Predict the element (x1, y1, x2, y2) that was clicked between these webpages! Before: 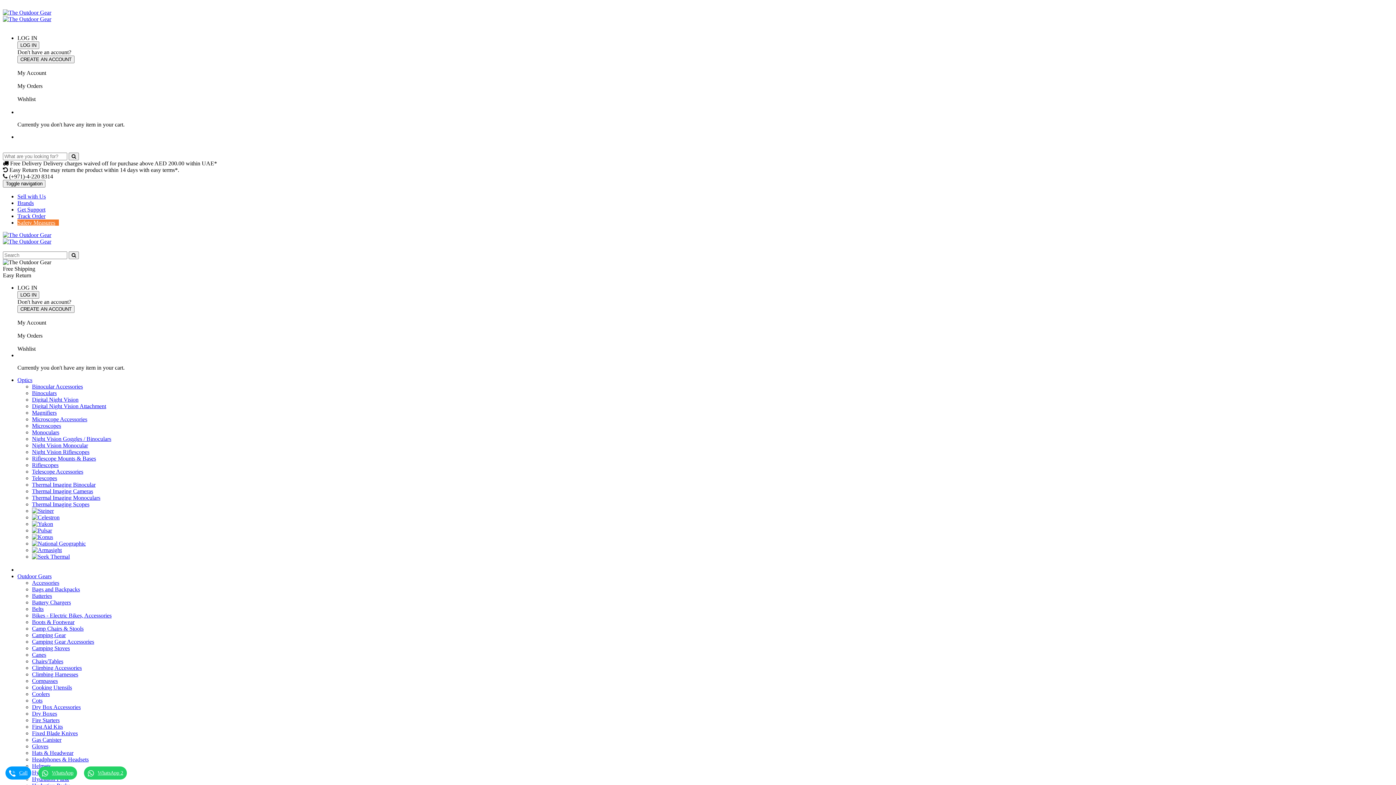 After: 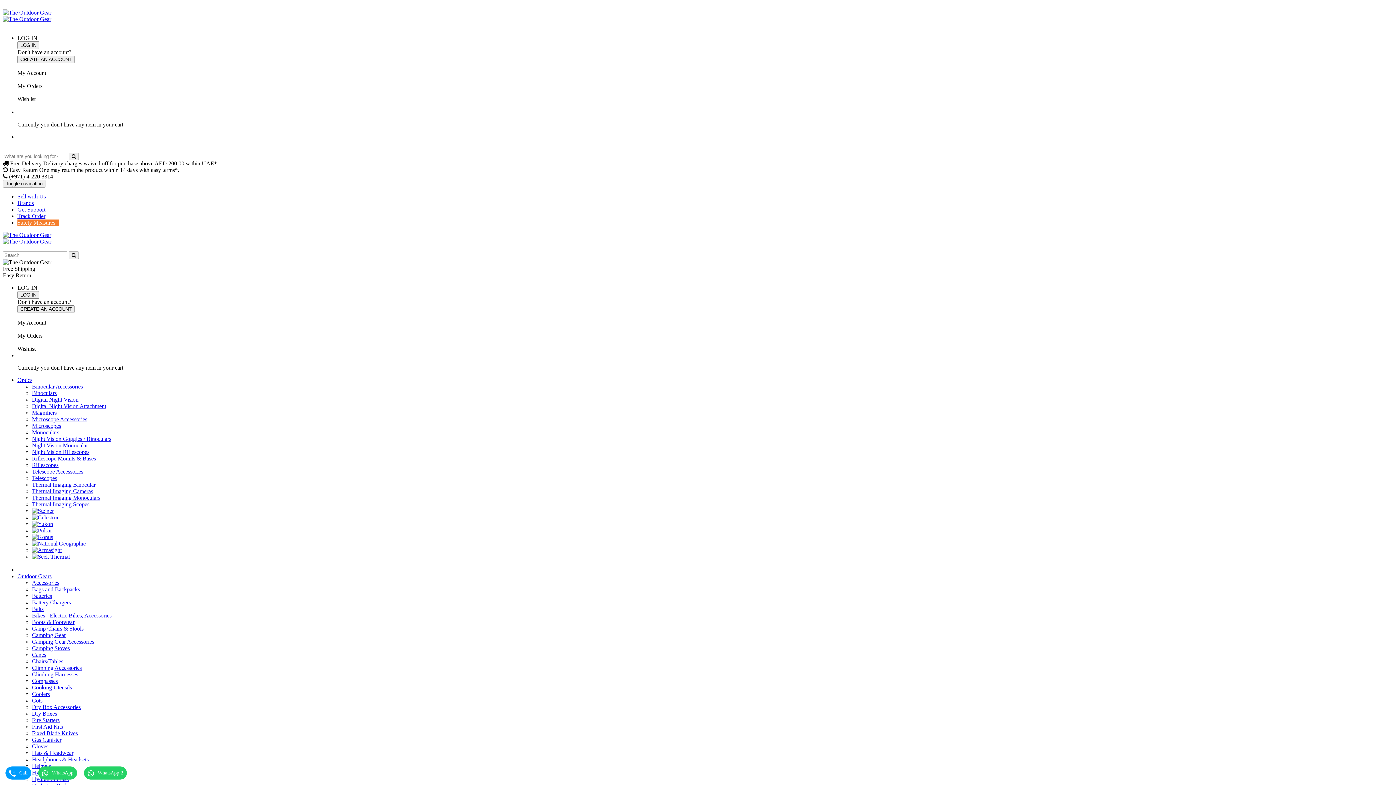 Action: bbox: (32, 756, 88, 762) label: Headphones & Headsets